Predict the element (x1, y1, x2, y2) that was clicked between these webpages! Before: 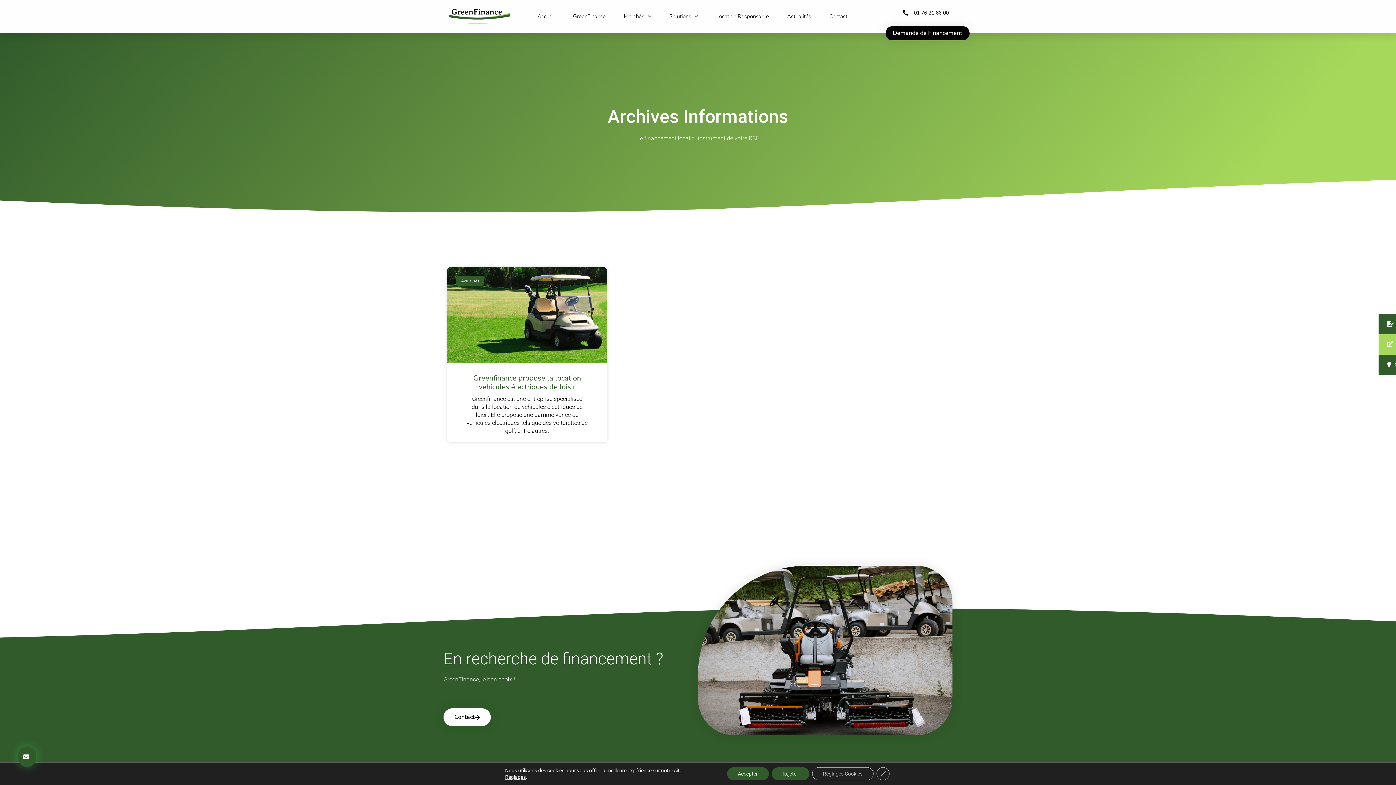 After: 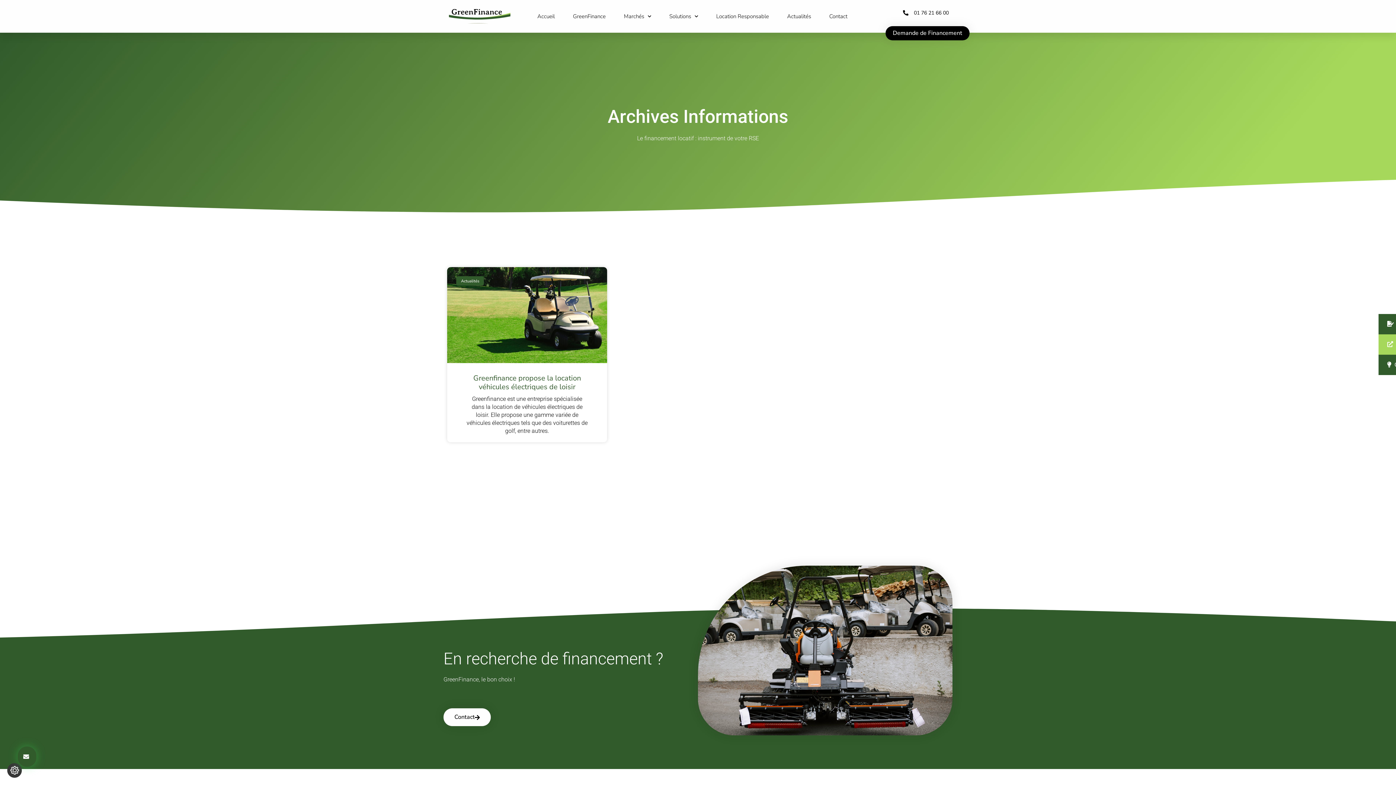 Action: label: Accepter bbox: (727, 767, 768, 780)